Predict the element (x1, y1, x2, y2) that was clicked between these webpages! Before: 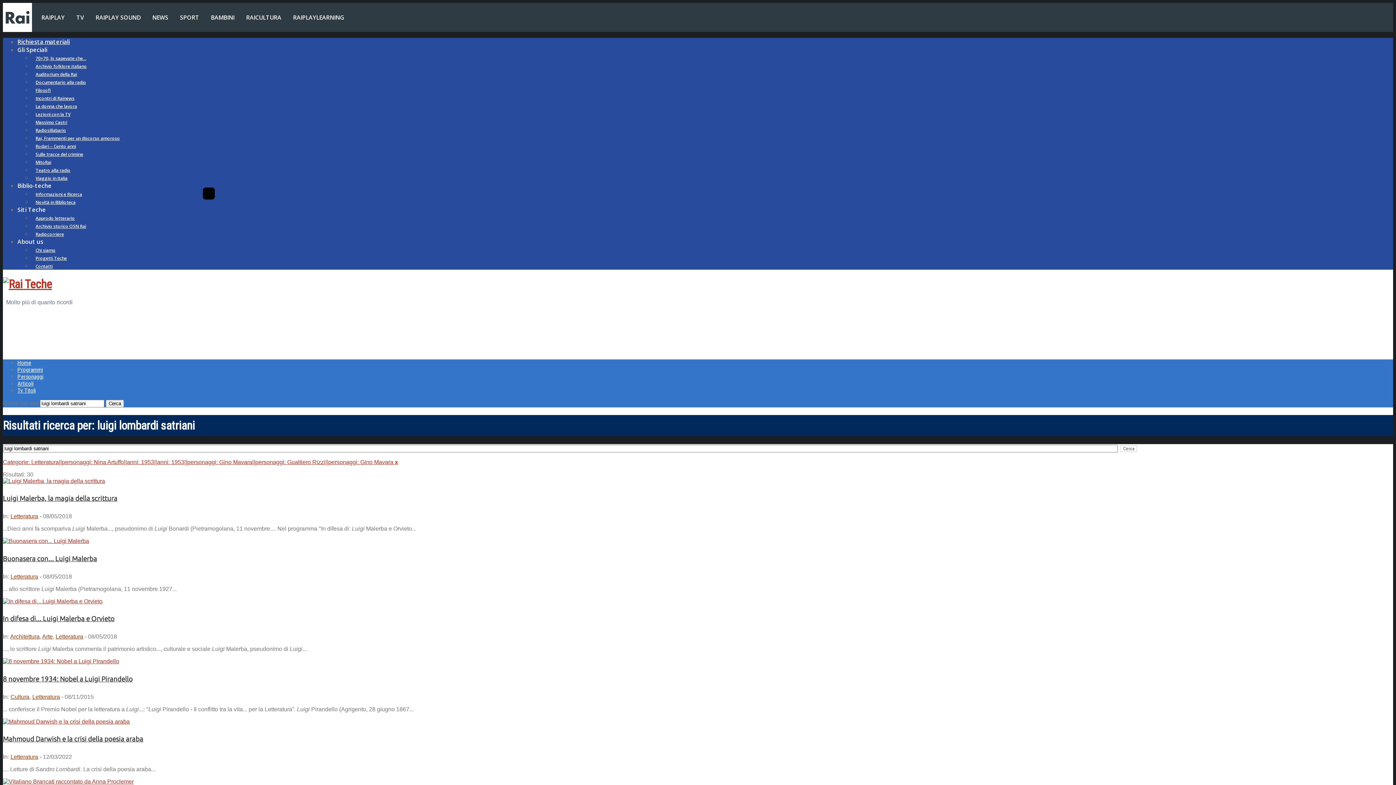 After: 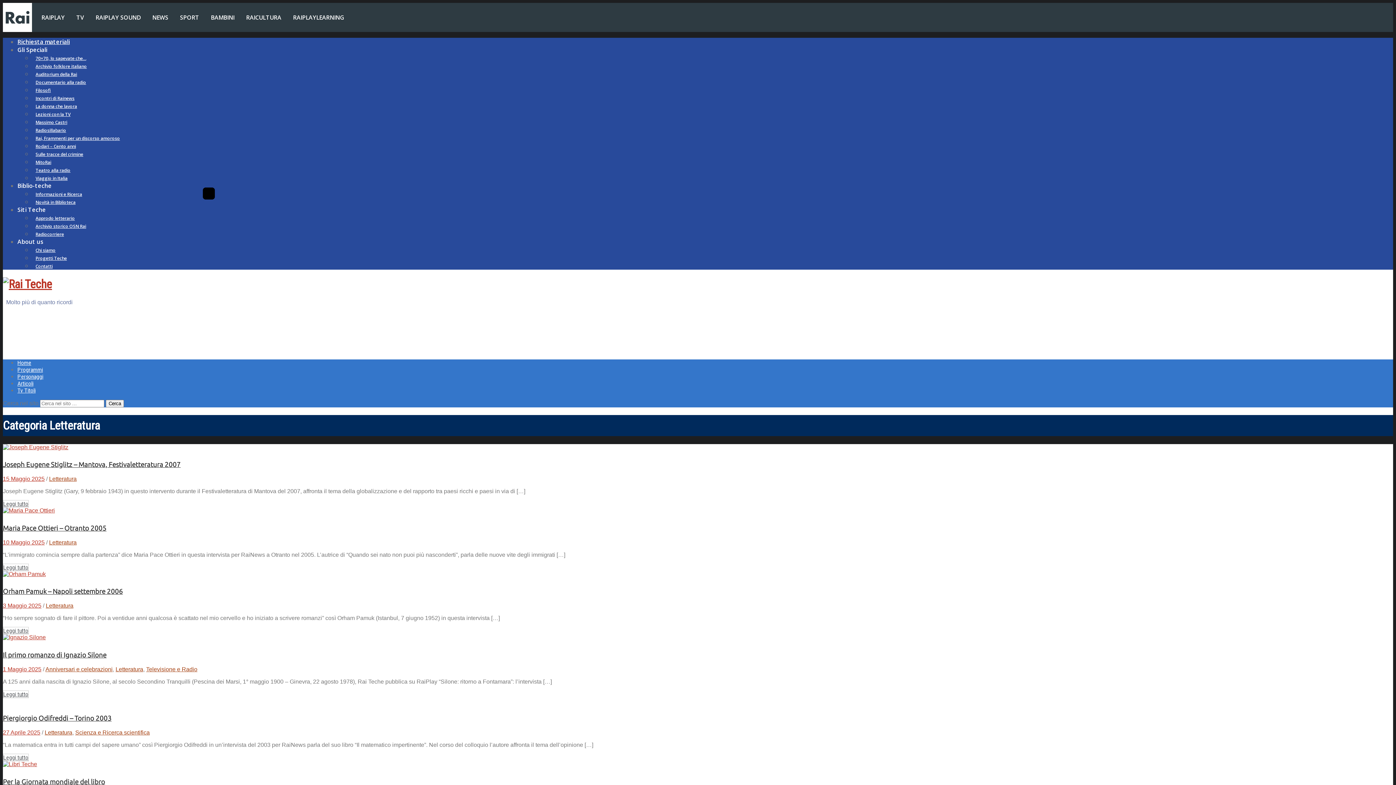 Action: bbox: (10, 513, 38, 520) label: Letteratura